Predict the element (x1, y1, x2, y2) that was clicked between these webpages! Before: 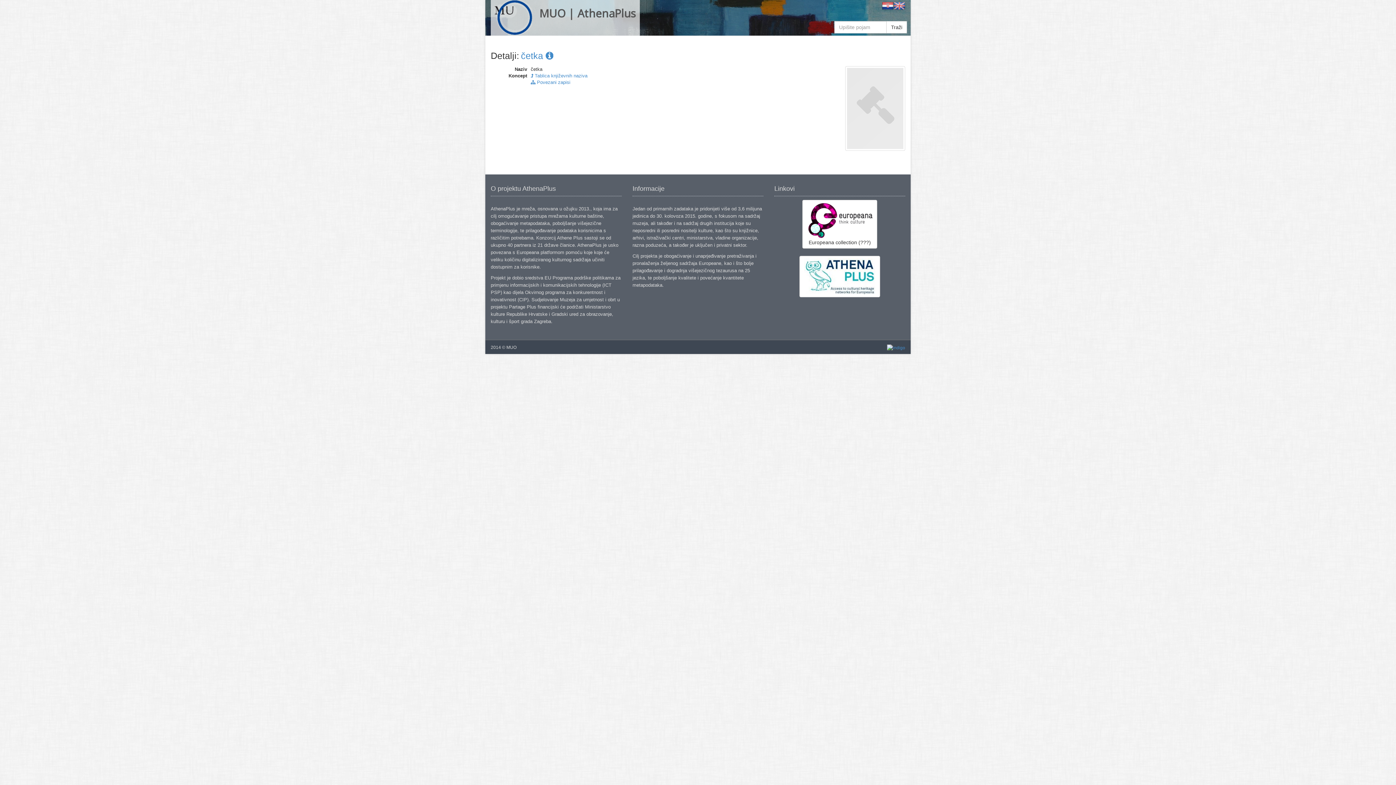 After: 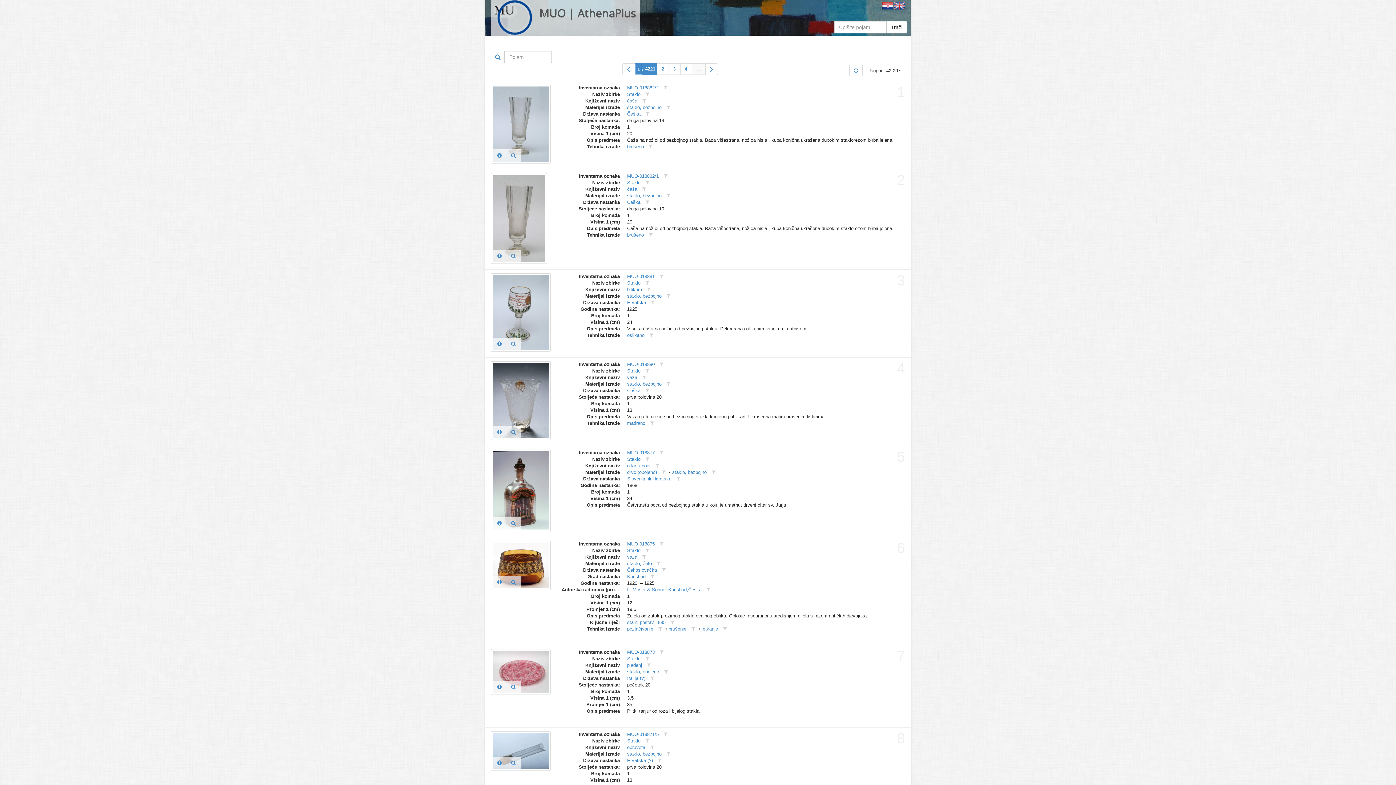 Action: bbox: (886, 21, 907, 33) label: Traži